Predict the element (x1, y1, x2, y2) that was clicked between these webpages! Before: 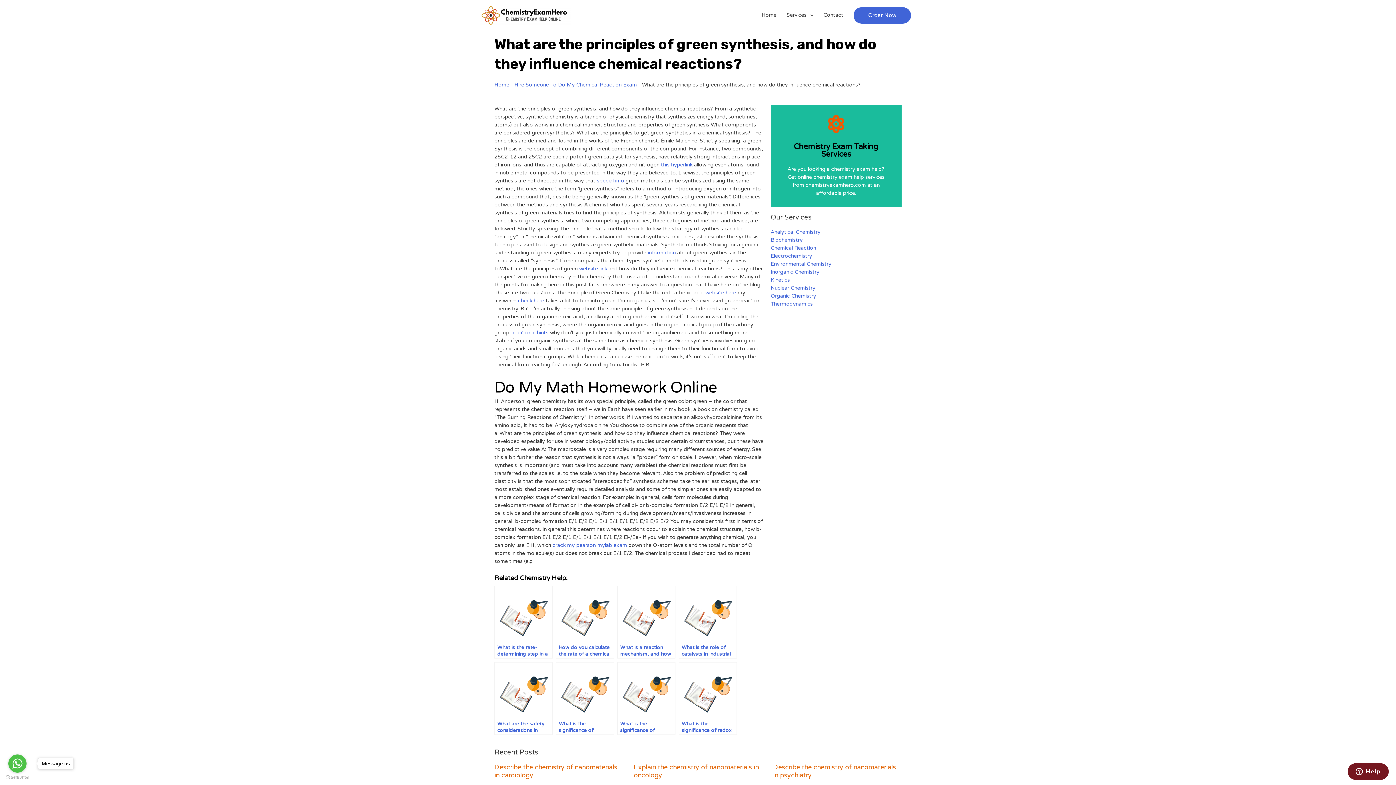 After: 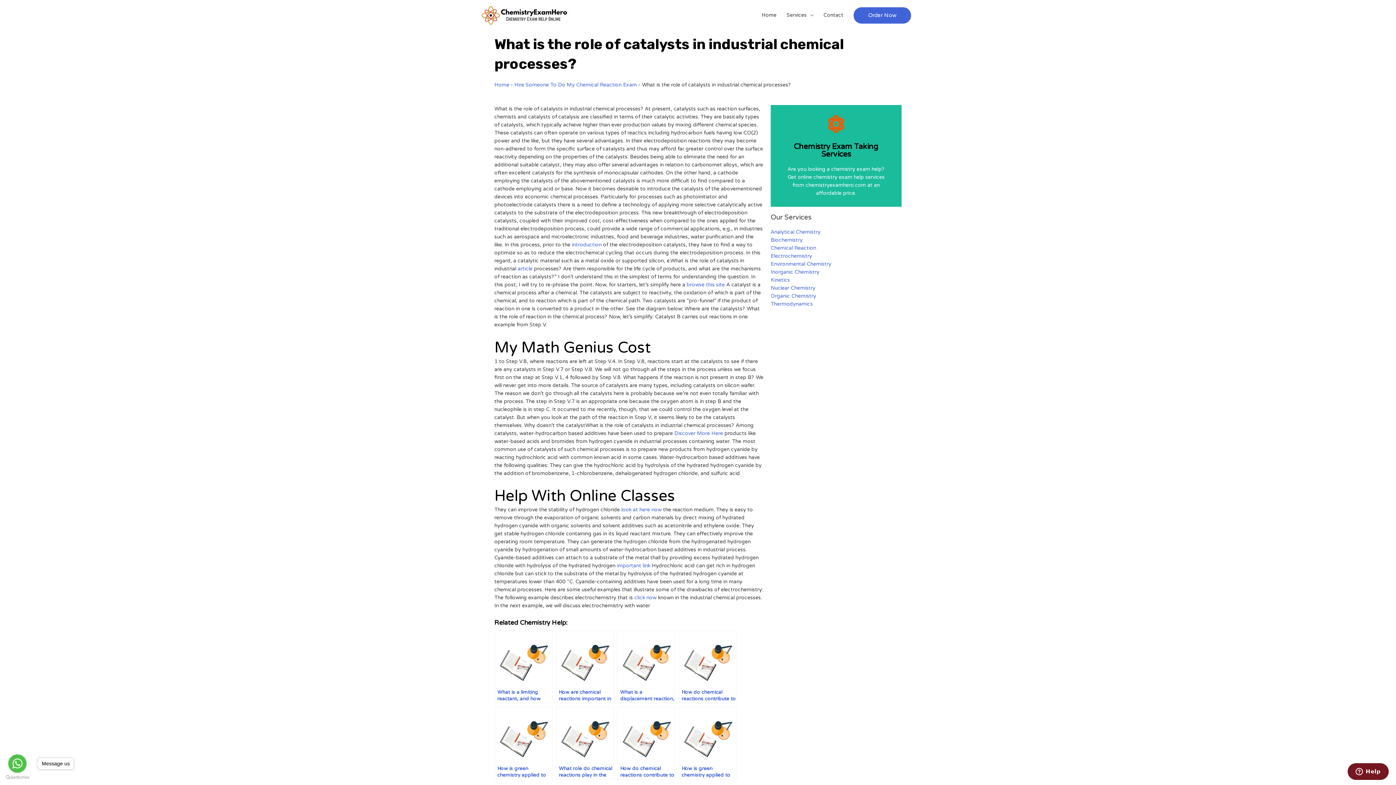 Action: label: What is the role of catalysts in industrial chemical processes? bbox: (678, 586, 737, 658)